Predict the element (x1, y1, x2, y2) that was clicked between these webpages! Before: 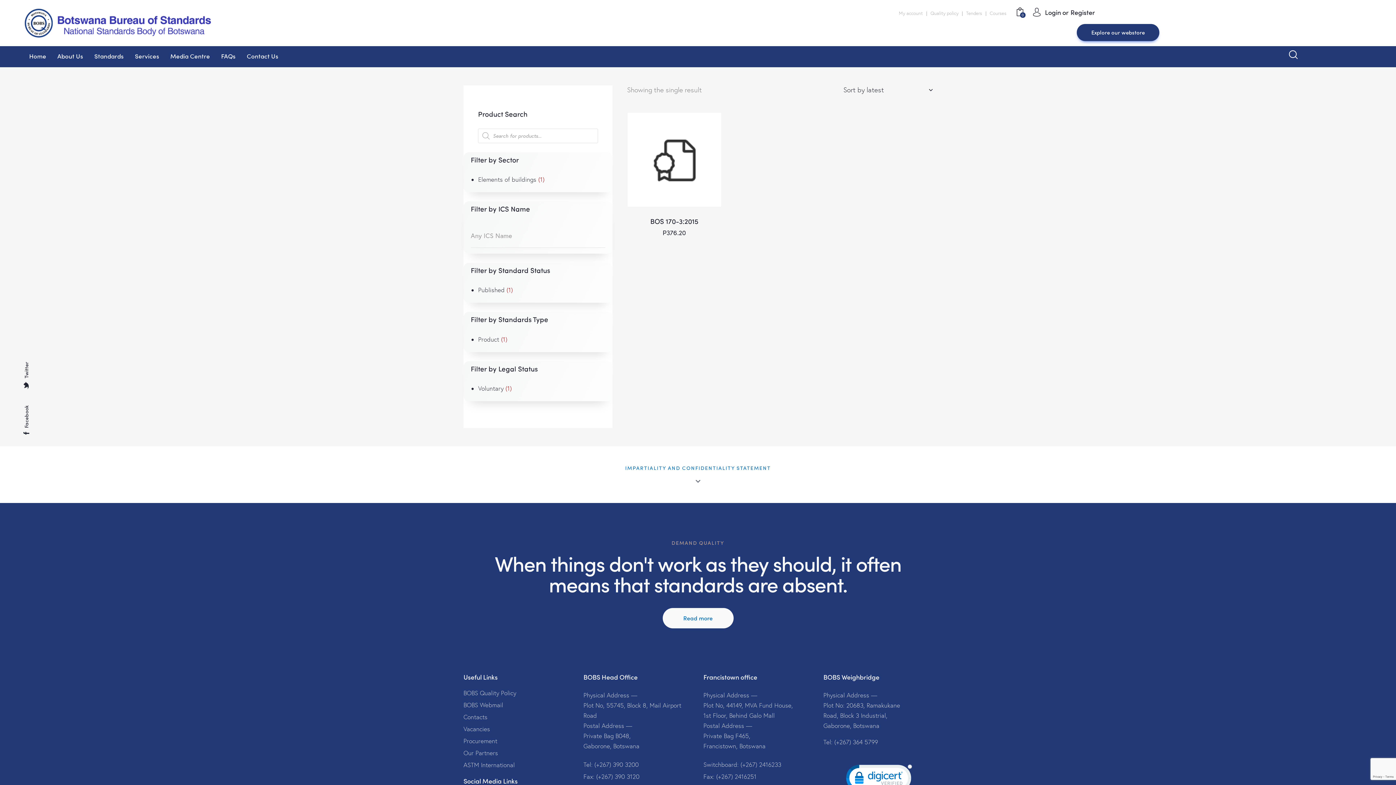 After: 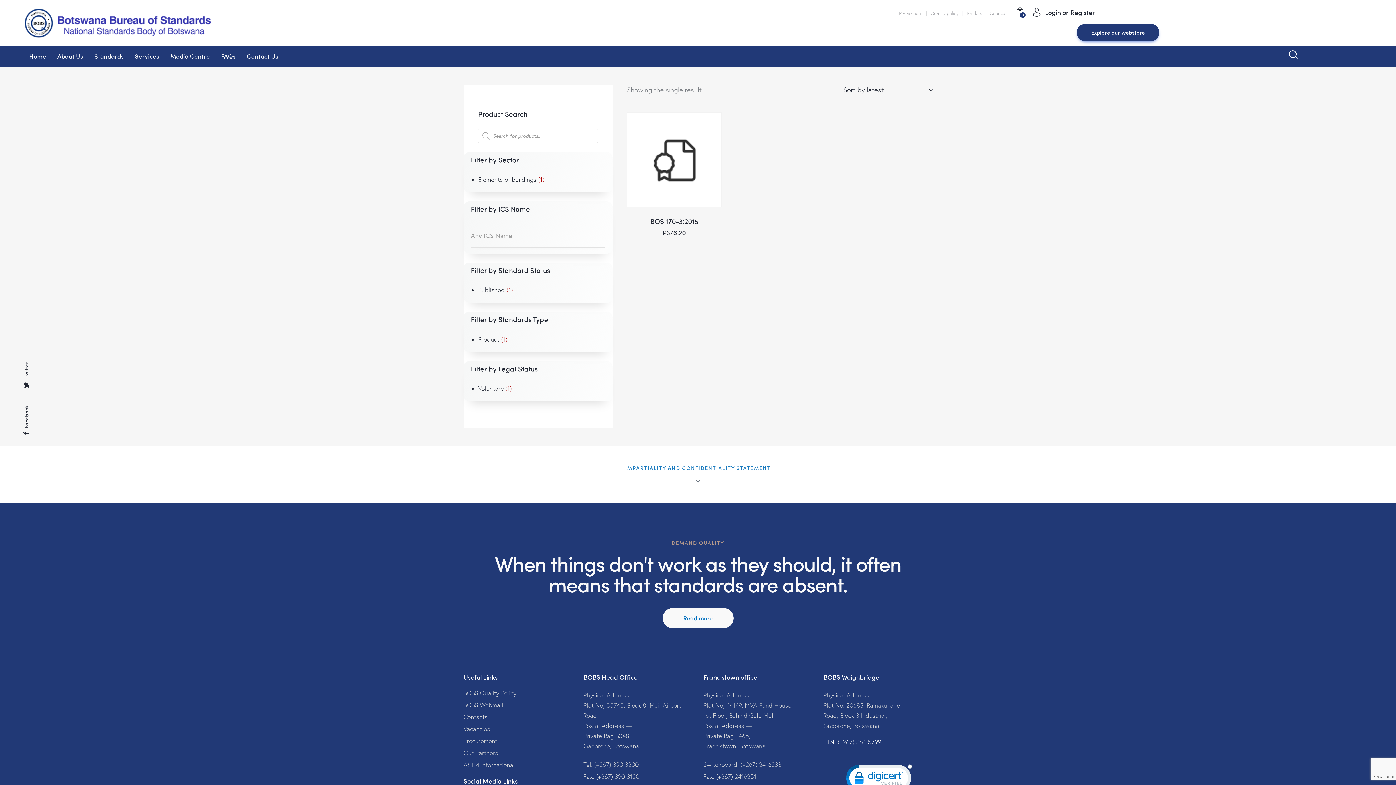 Action: label: Tel: (+267) 364 5799 bbox: (823, 737, 878, 747)